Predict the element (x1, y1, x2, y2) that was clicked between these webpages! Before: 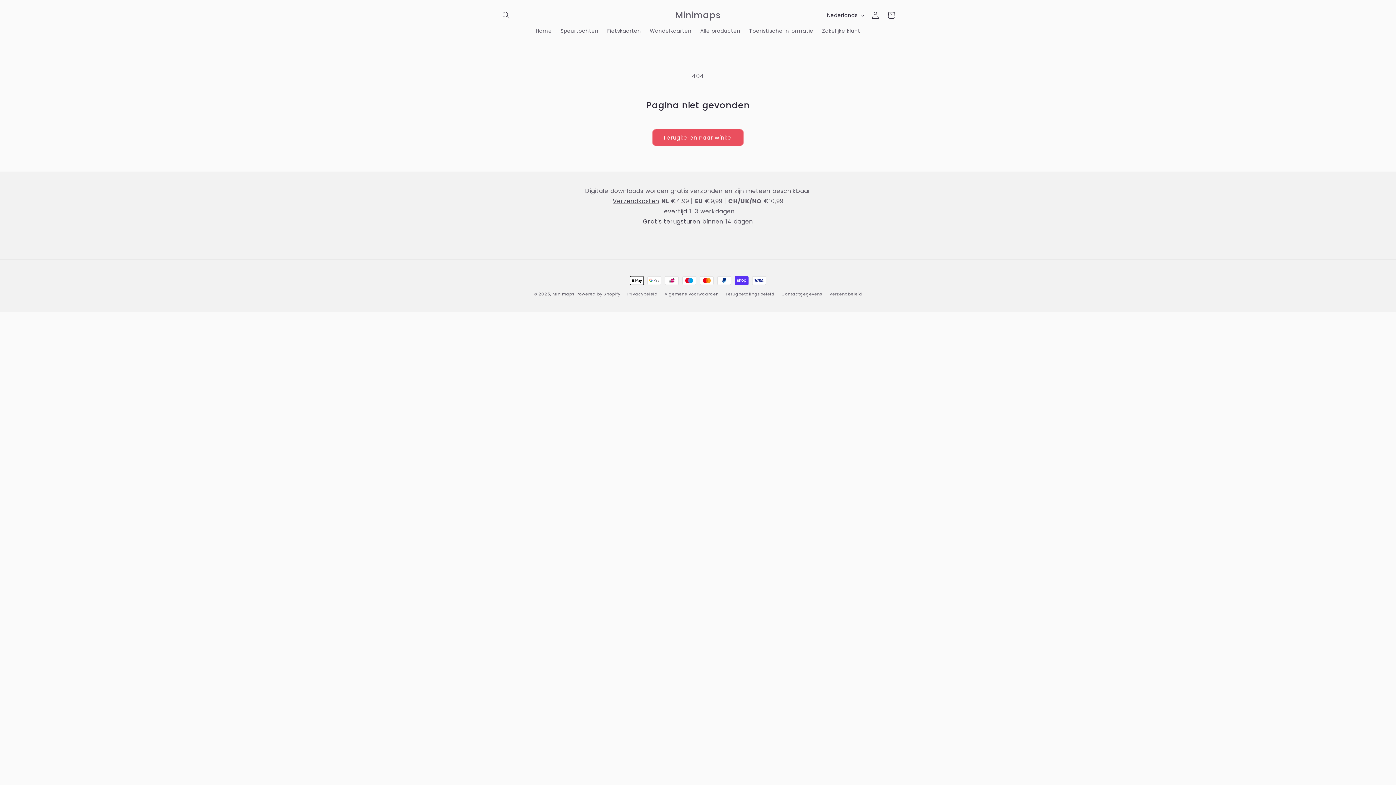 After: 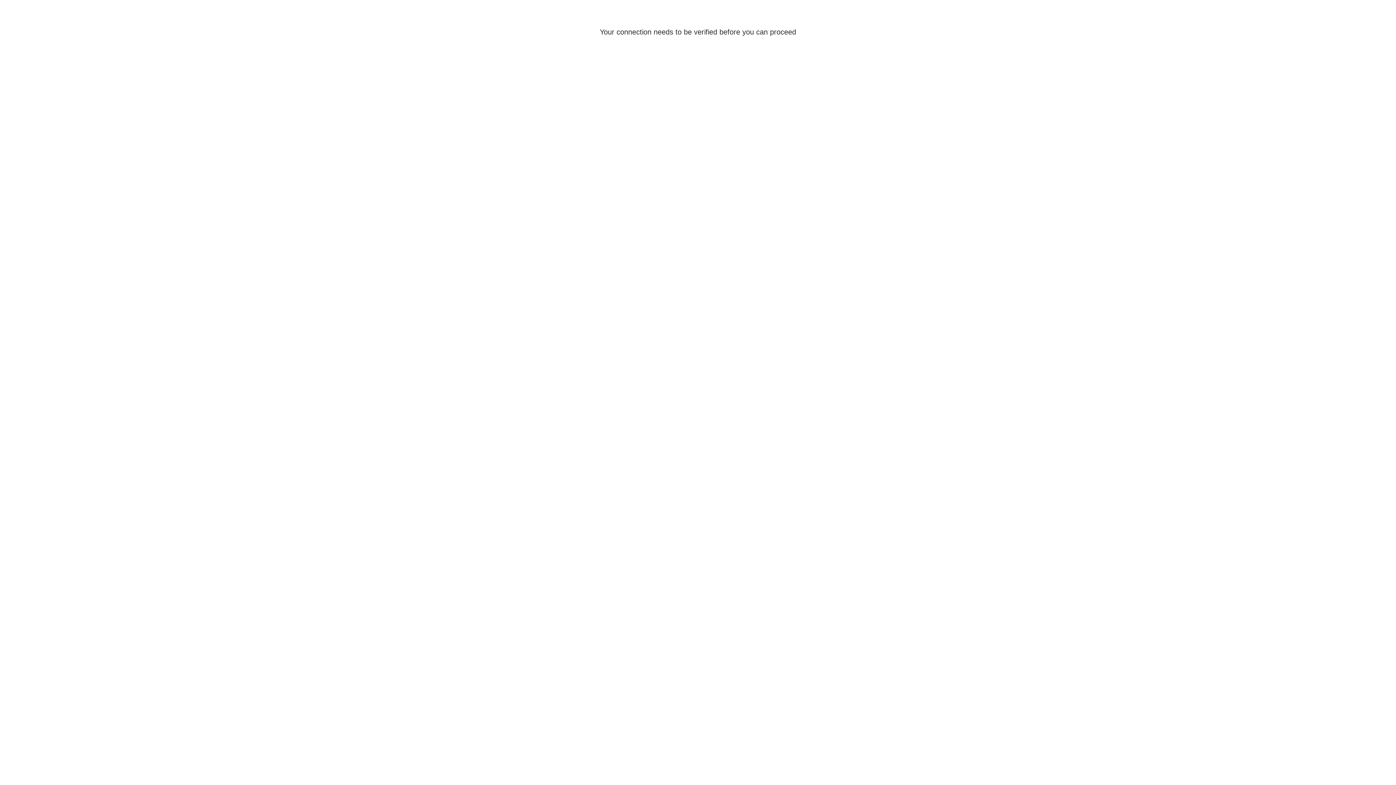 Action: label: Inloggen bbox: (867, 7, 883, 23)